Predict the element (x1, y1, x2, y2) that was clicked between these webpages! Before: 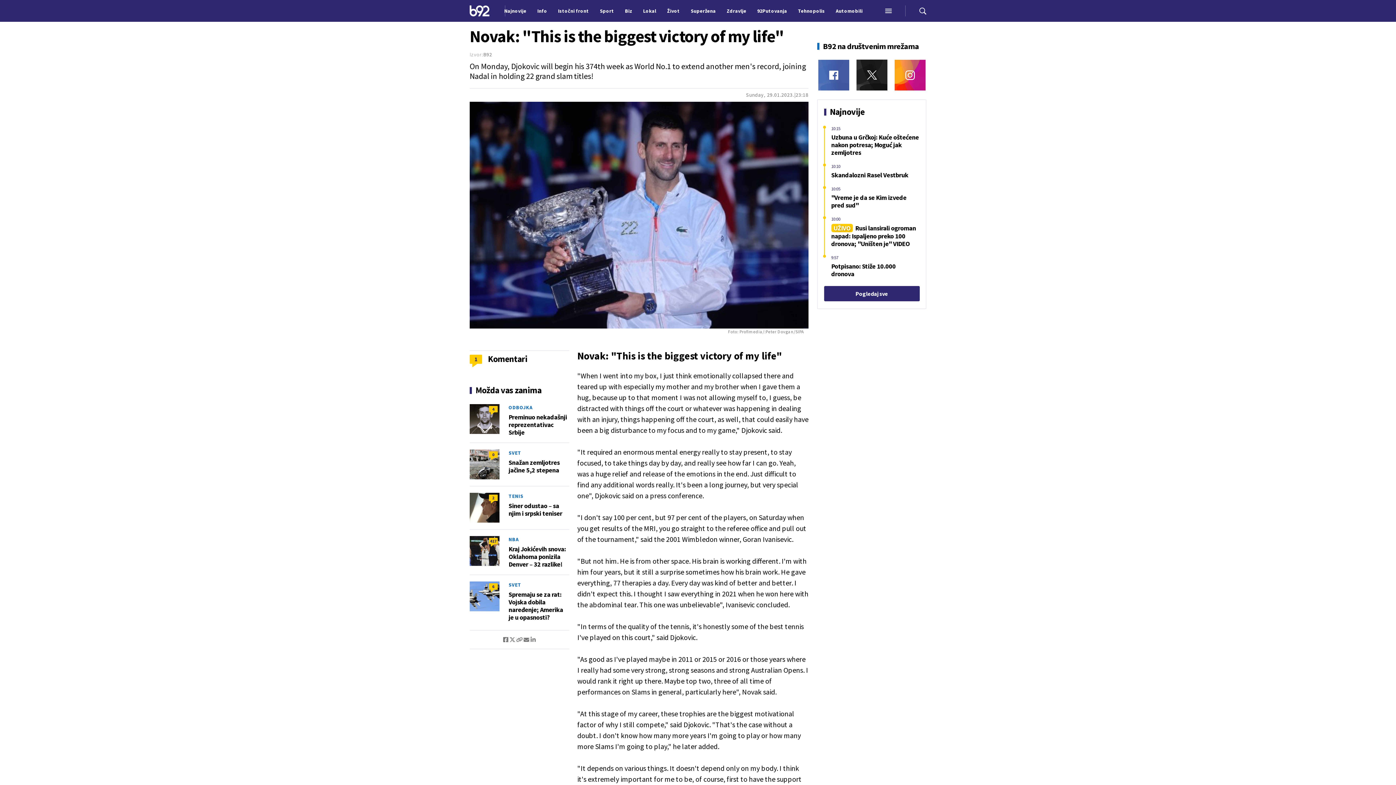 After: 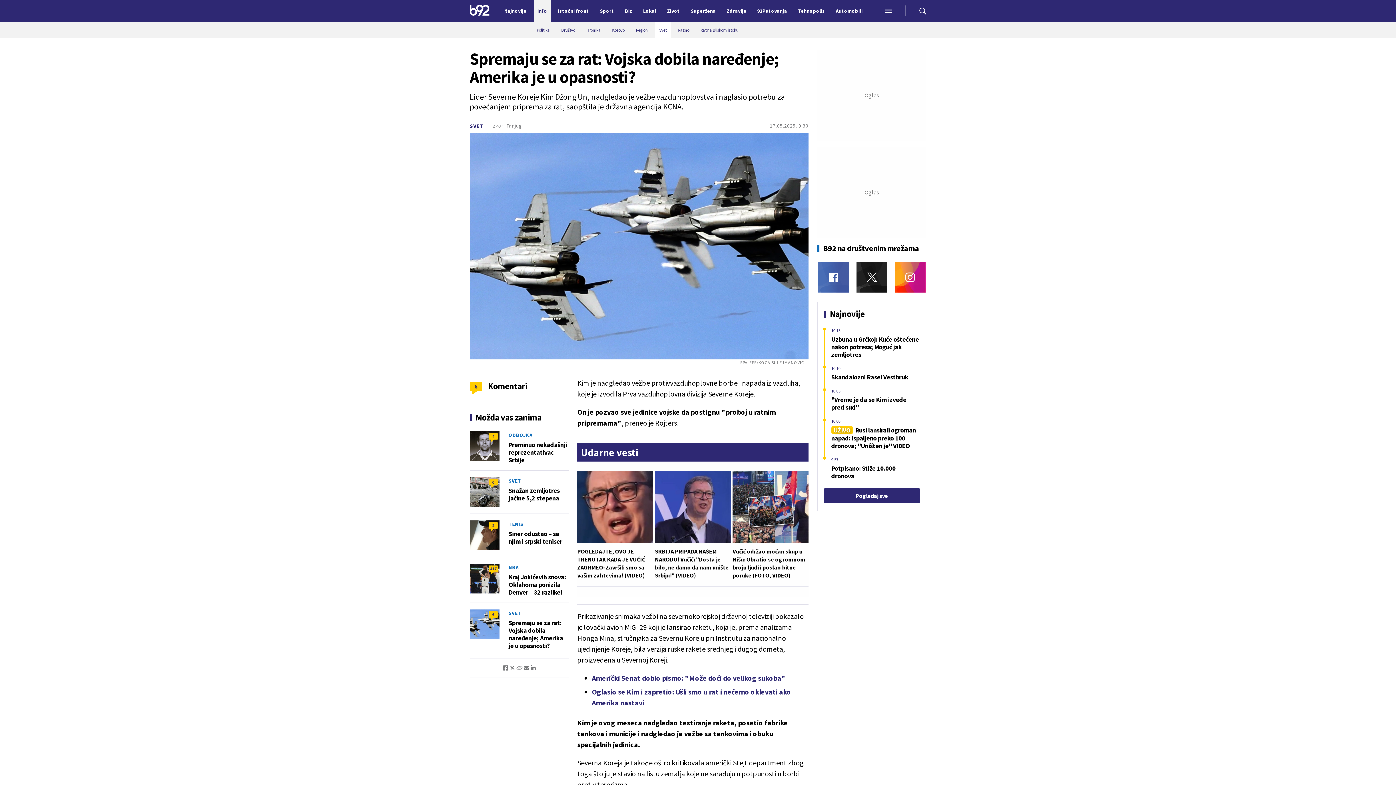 Action: bbox: (508, 591, 569, 621) label: Spremaju se za rat: Vojska dobila naređenje; Amerika je u opasnosti?